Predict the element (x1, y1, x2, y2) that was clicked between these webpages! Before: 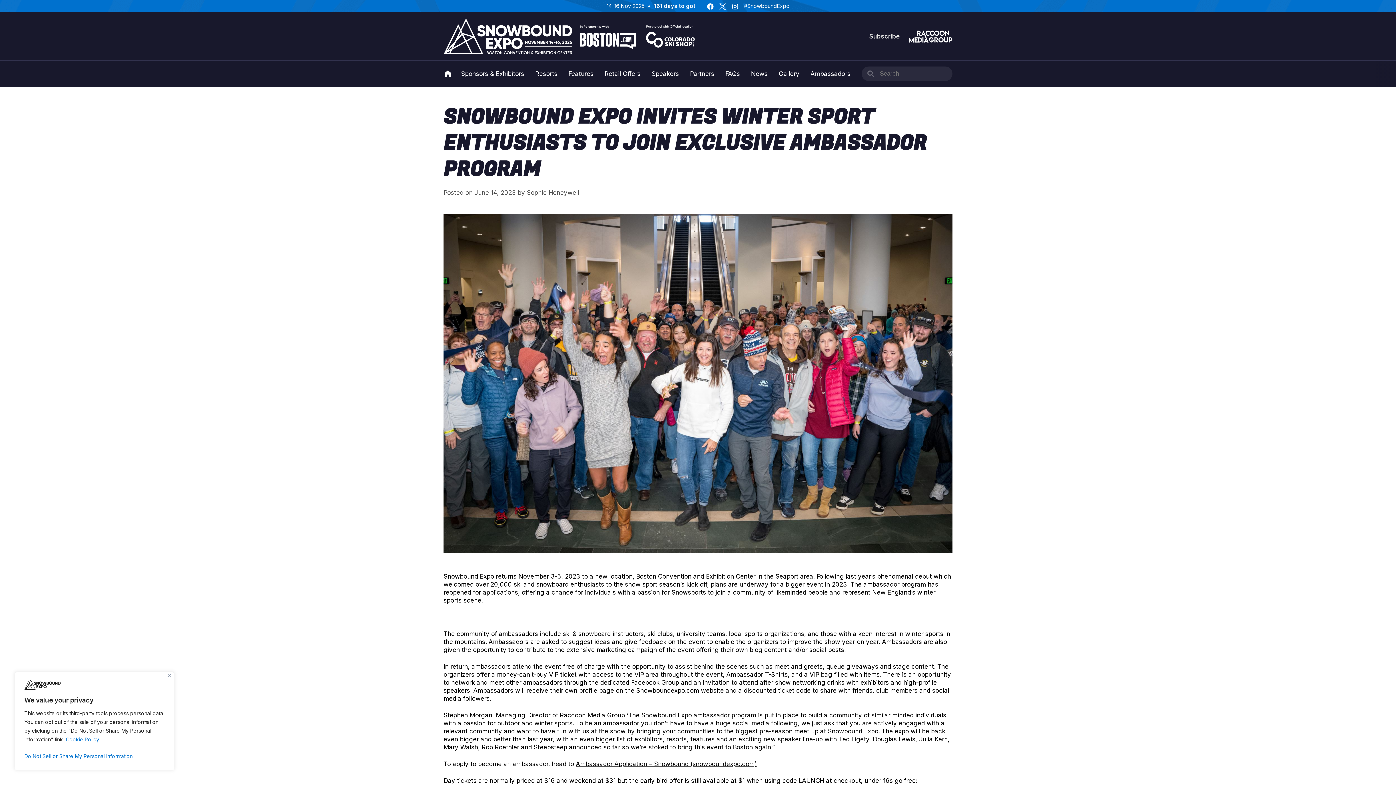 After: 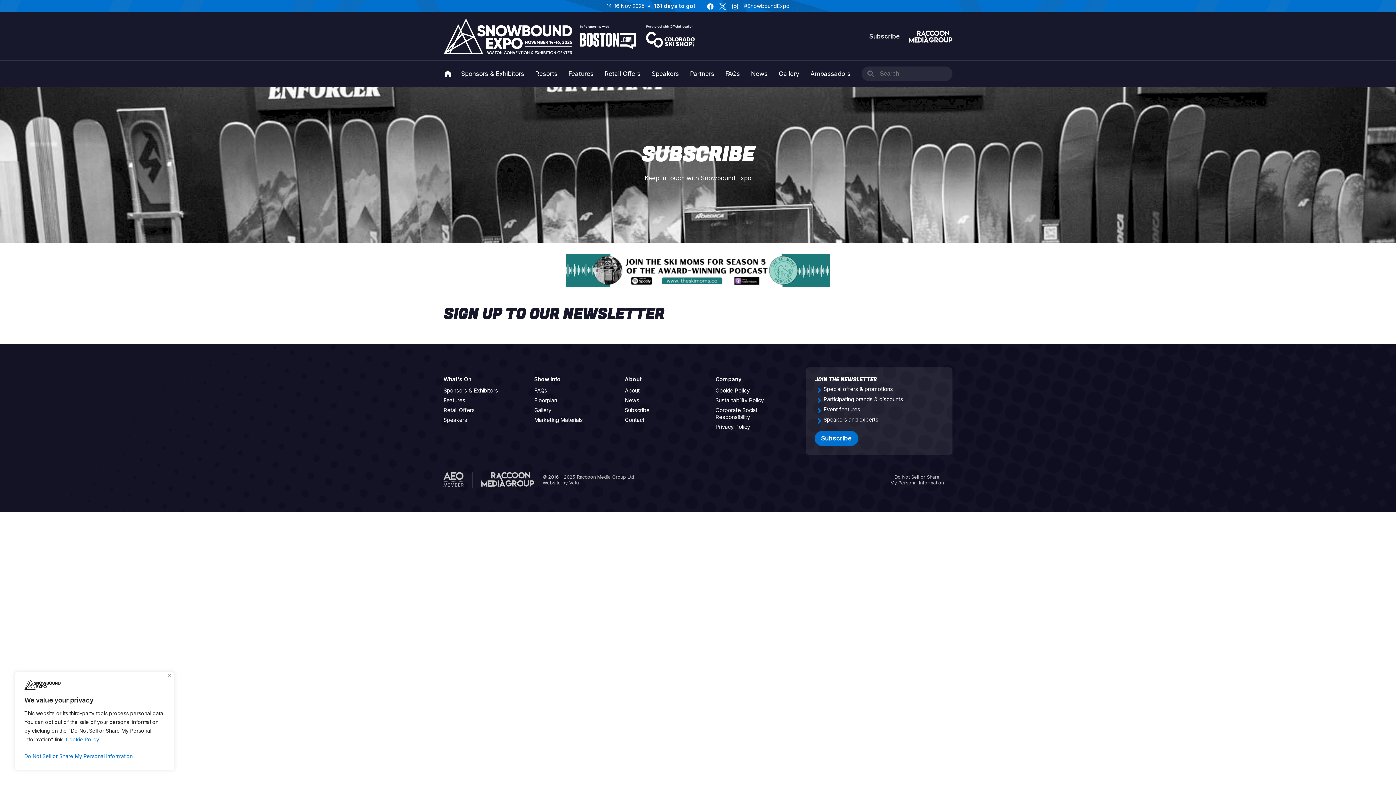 Action: bbox: (869, 32, 900, 40) label: Subscribe